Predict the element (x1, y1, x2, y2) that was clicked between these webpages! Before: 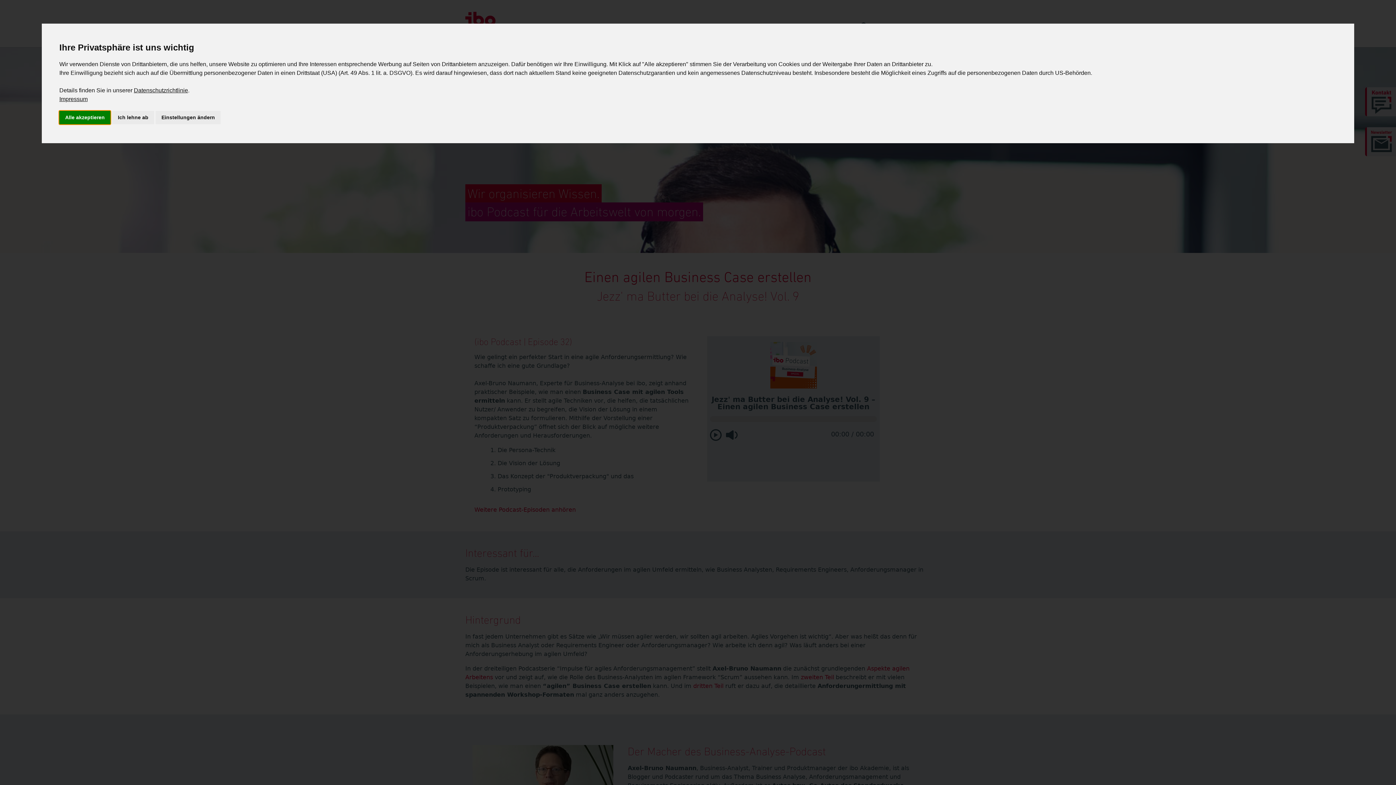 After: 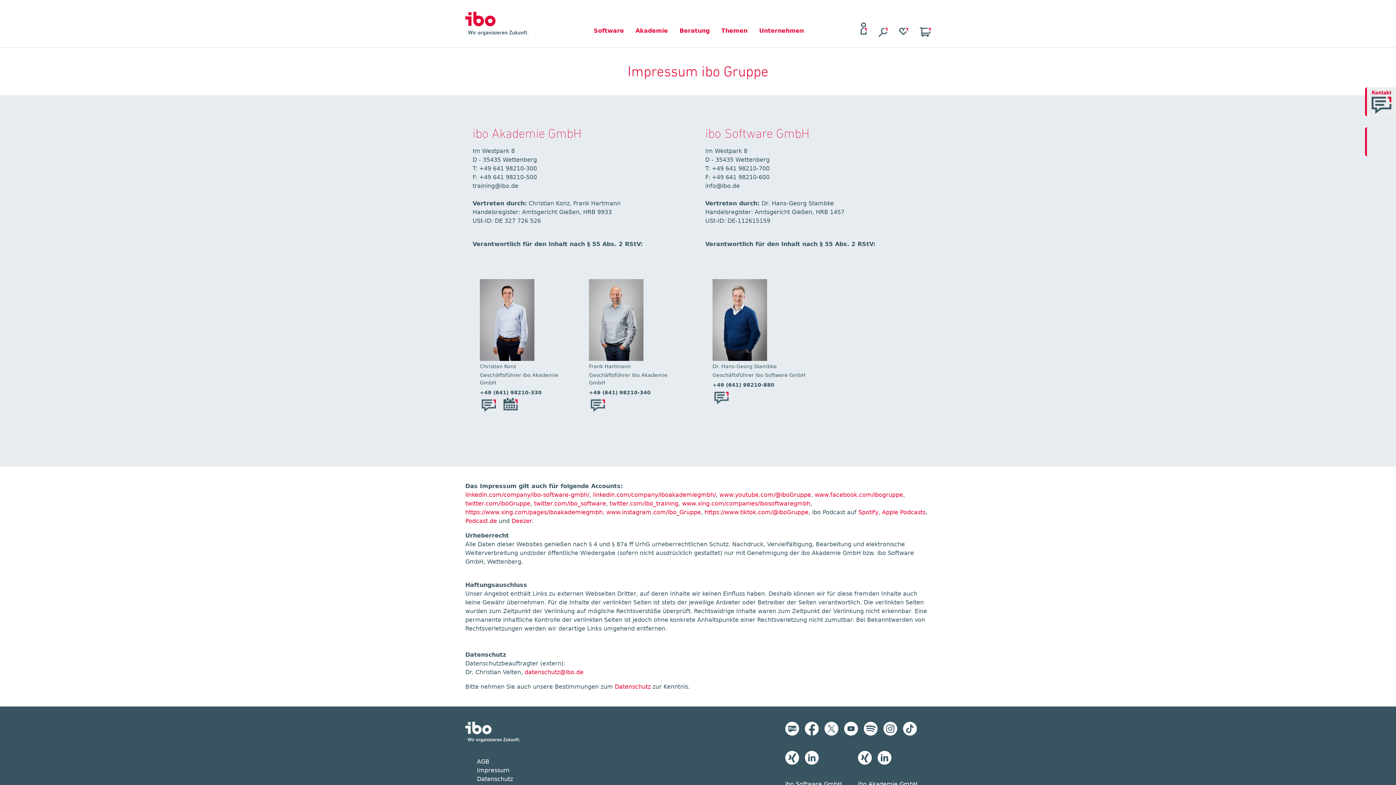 Action: label: Impressum bbox: (59, 95, 87, 102)